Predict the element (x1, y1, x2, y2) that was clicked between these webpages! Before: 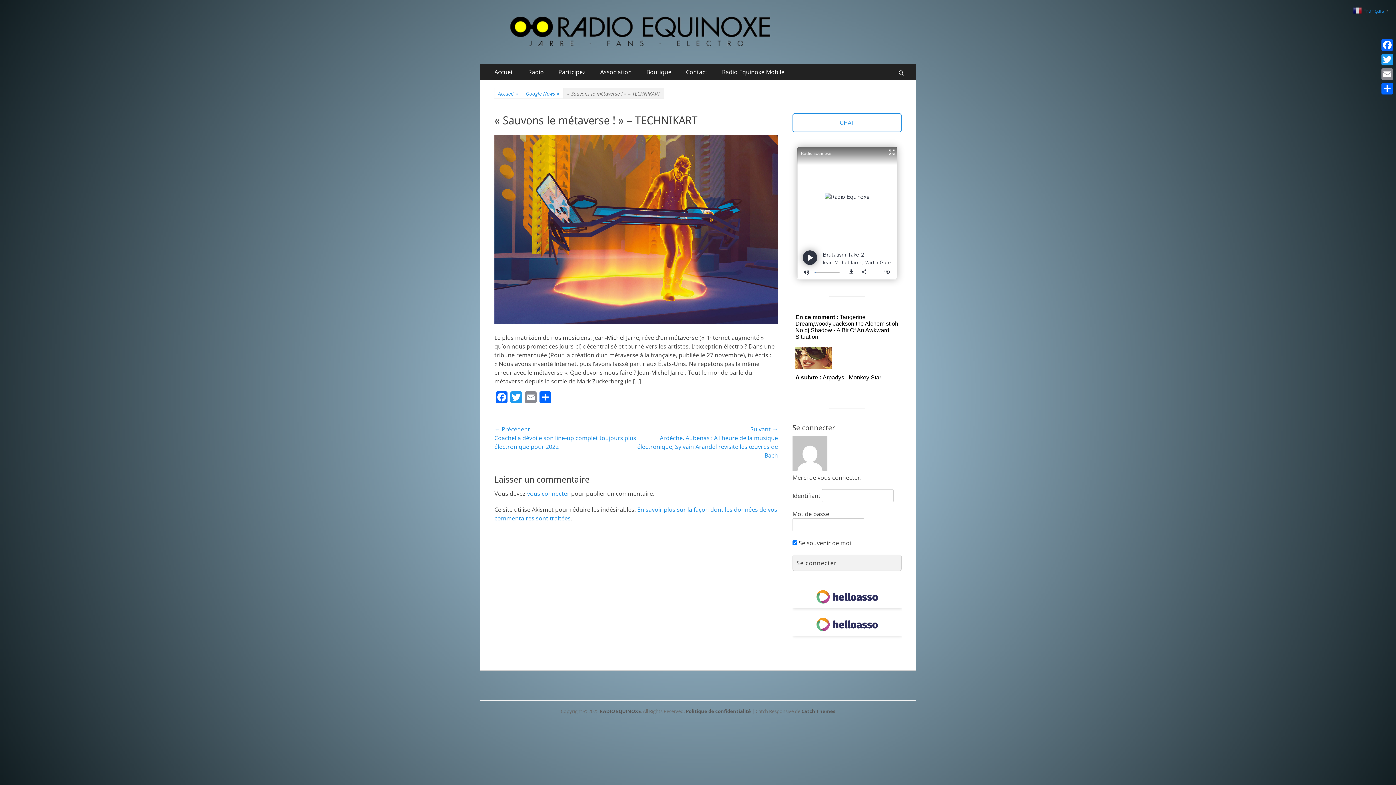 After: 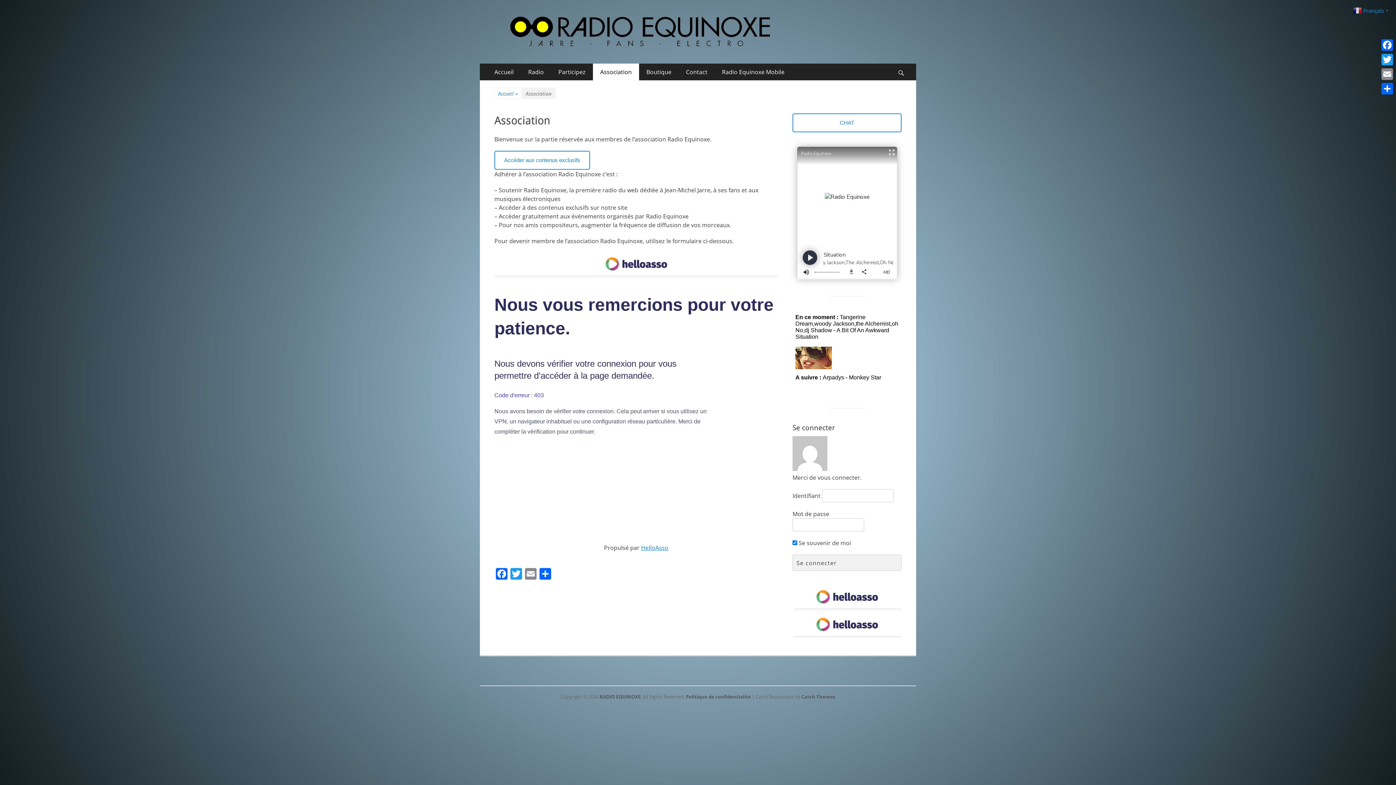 Action: bbox: (593, 63, 639, 80) label: Association